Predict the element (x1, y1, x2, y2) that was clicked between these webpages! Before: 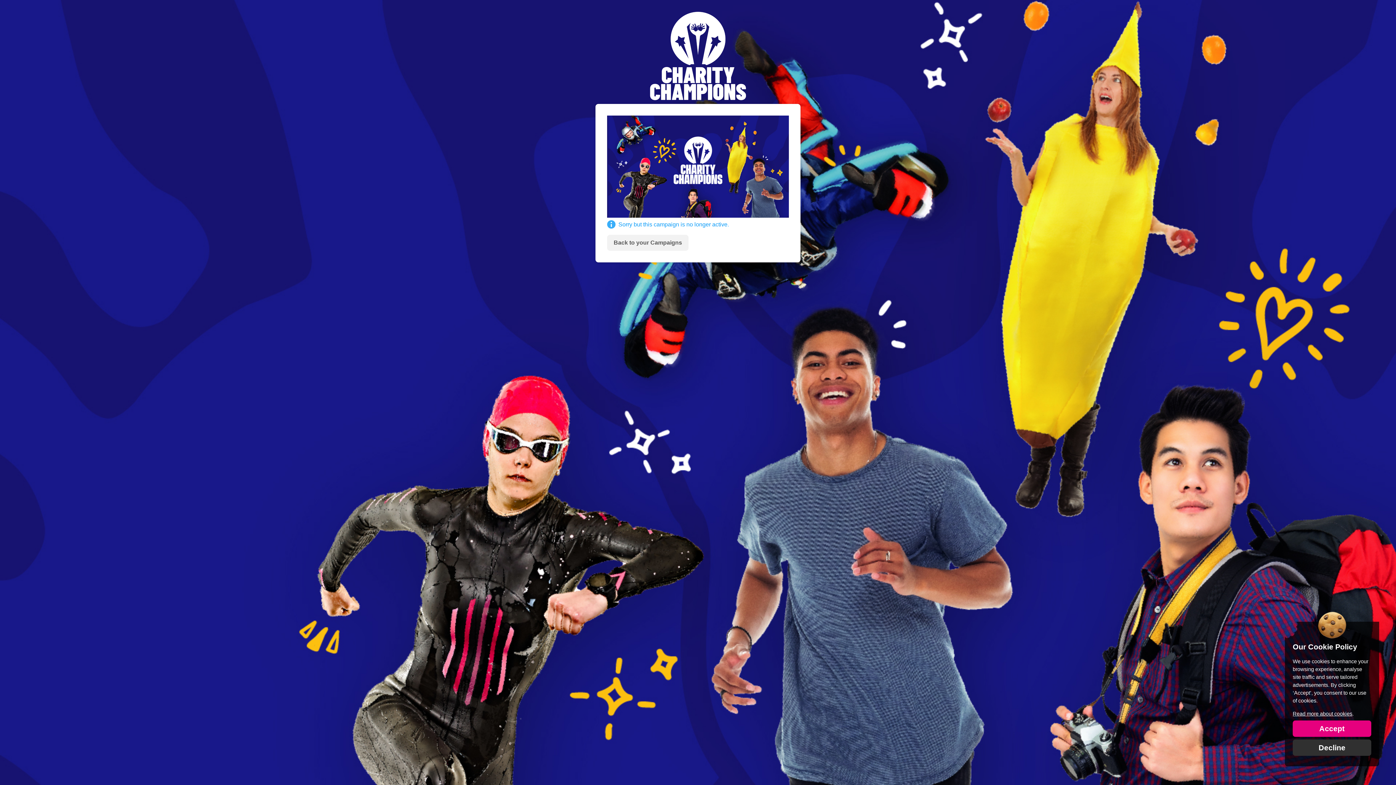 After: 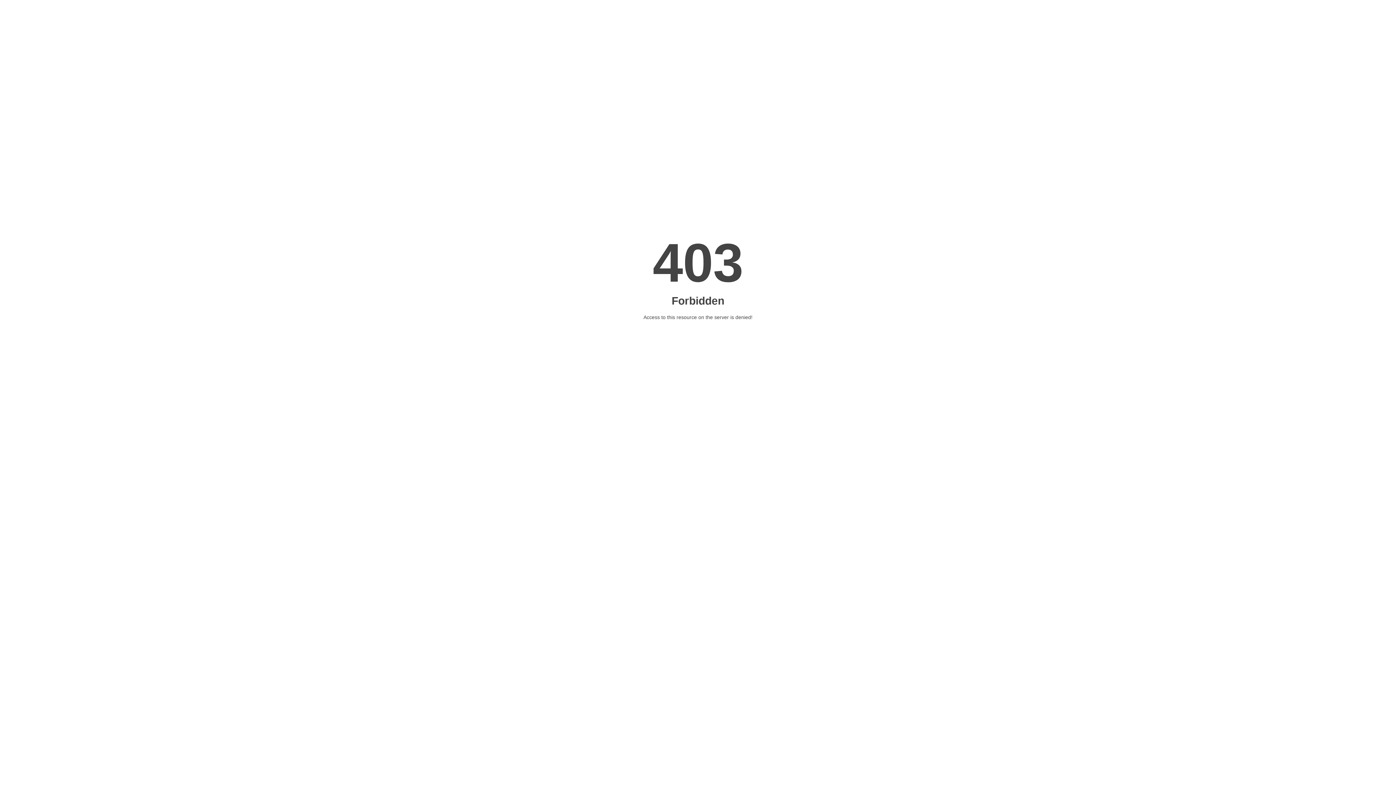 Action: bbox: (1293, 711, 1353, 716) label: Read more about cookies.